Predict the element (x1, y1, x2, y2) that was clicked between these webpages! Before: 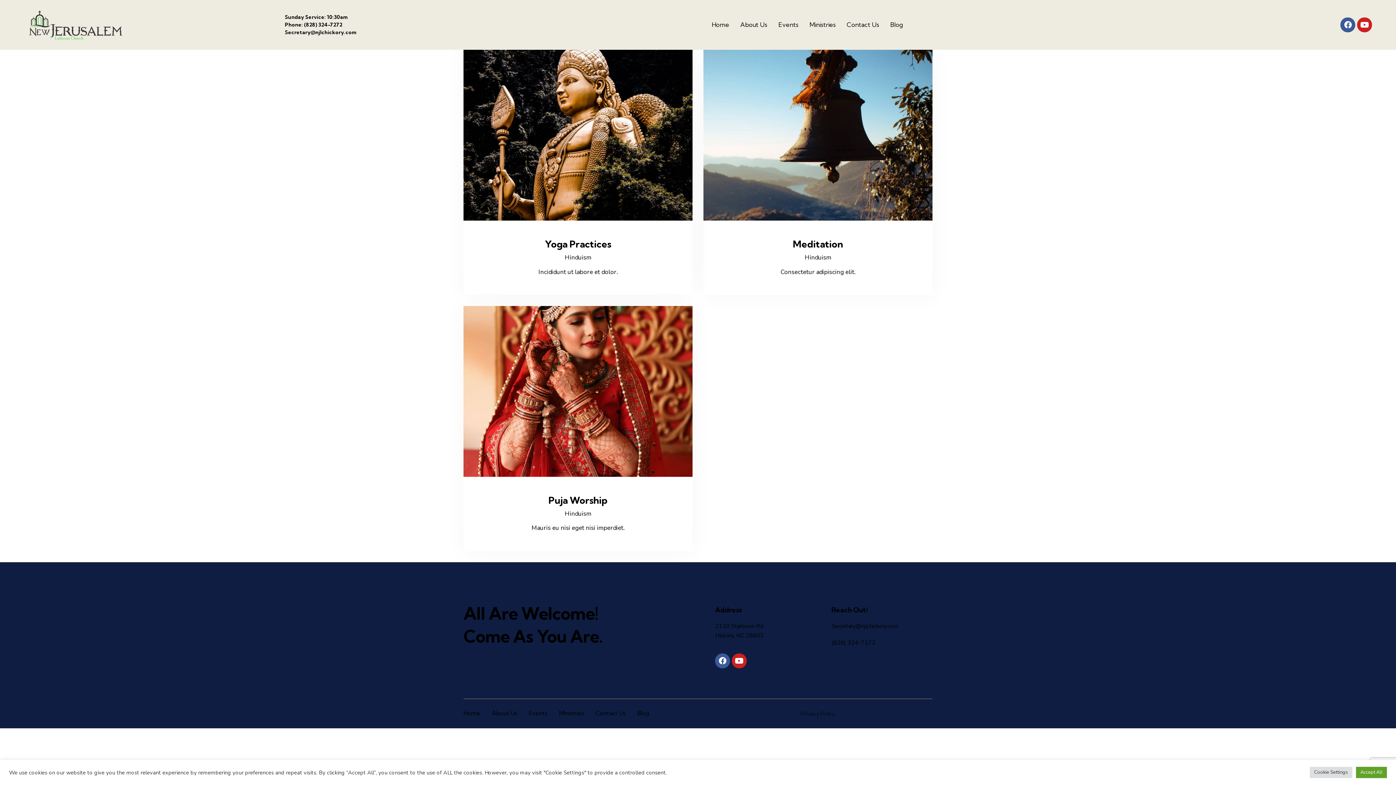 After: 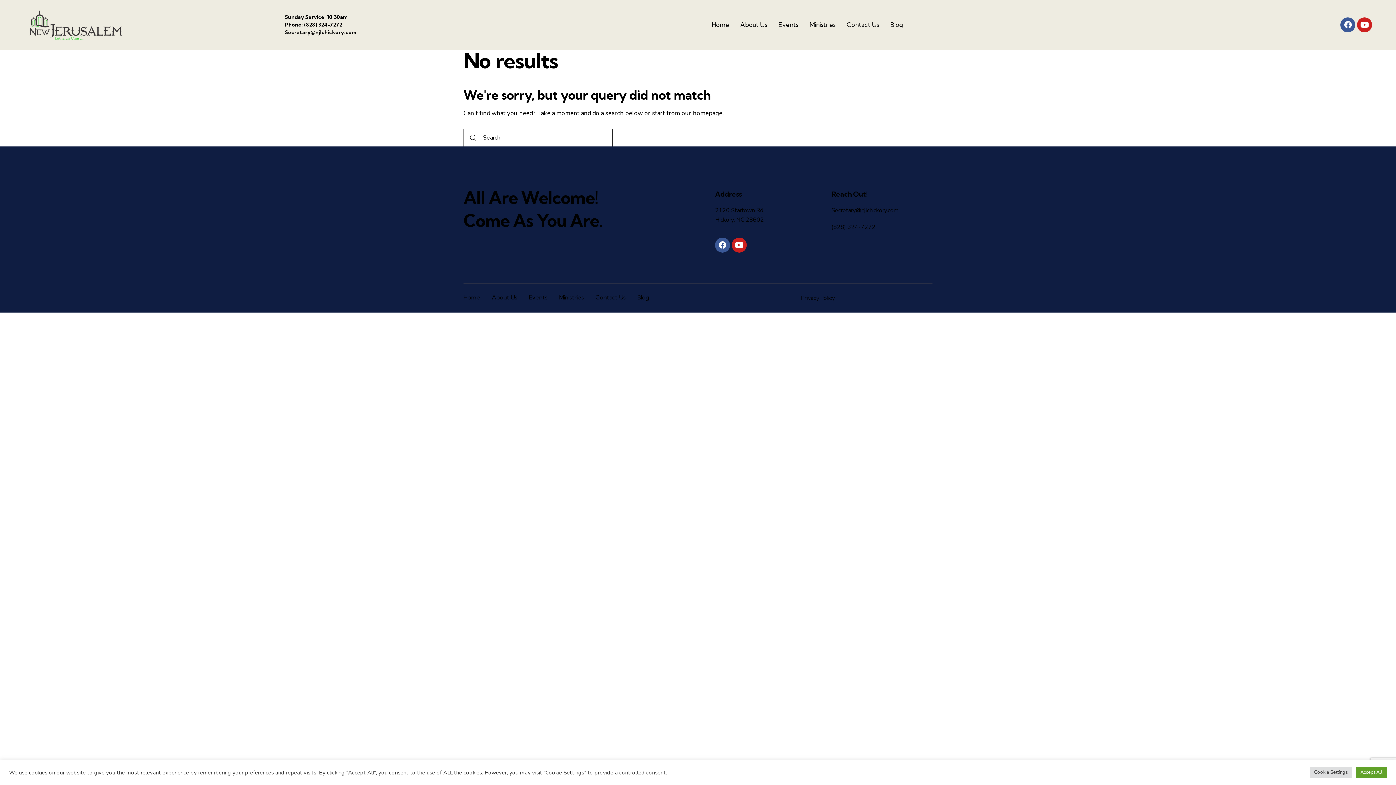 Action: bbox: (884, 14, 908, 35) label: Blog